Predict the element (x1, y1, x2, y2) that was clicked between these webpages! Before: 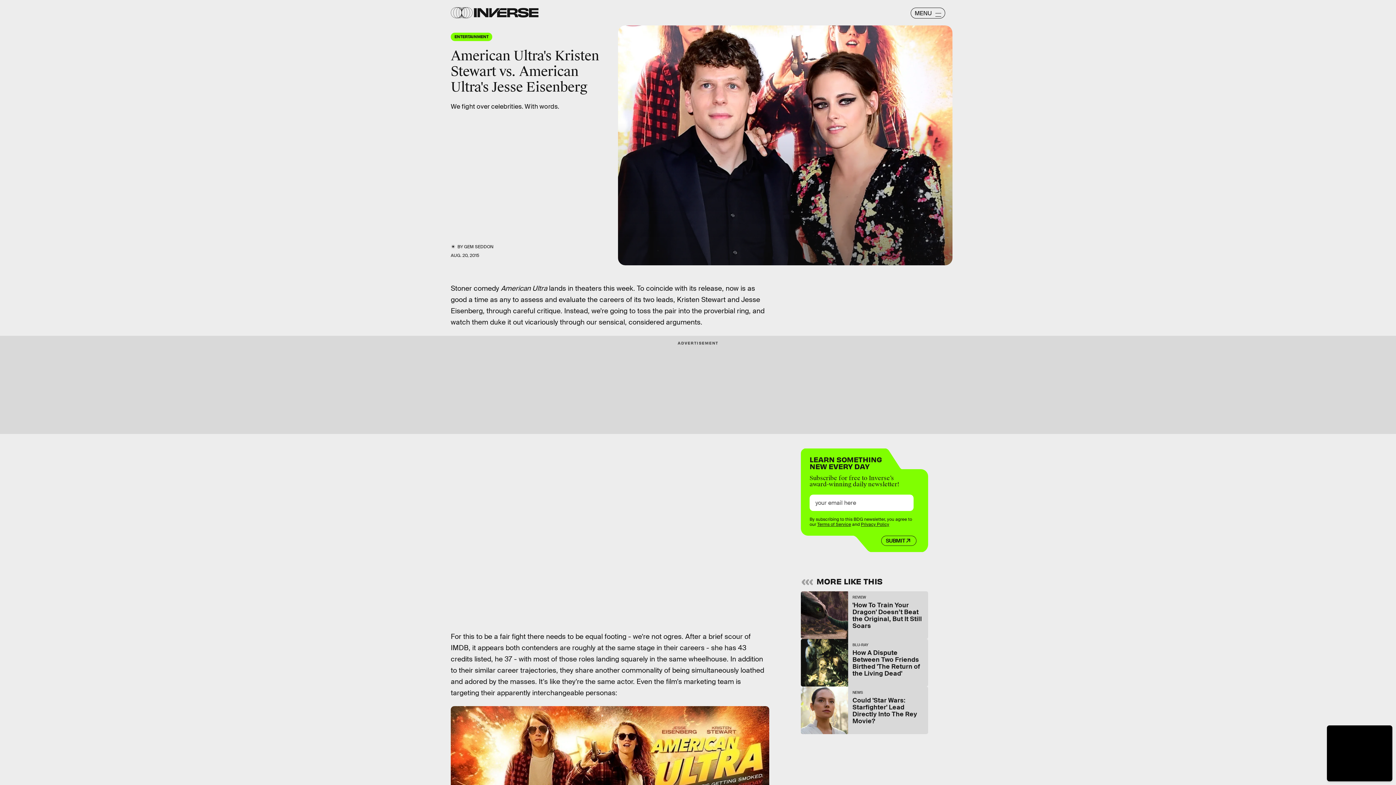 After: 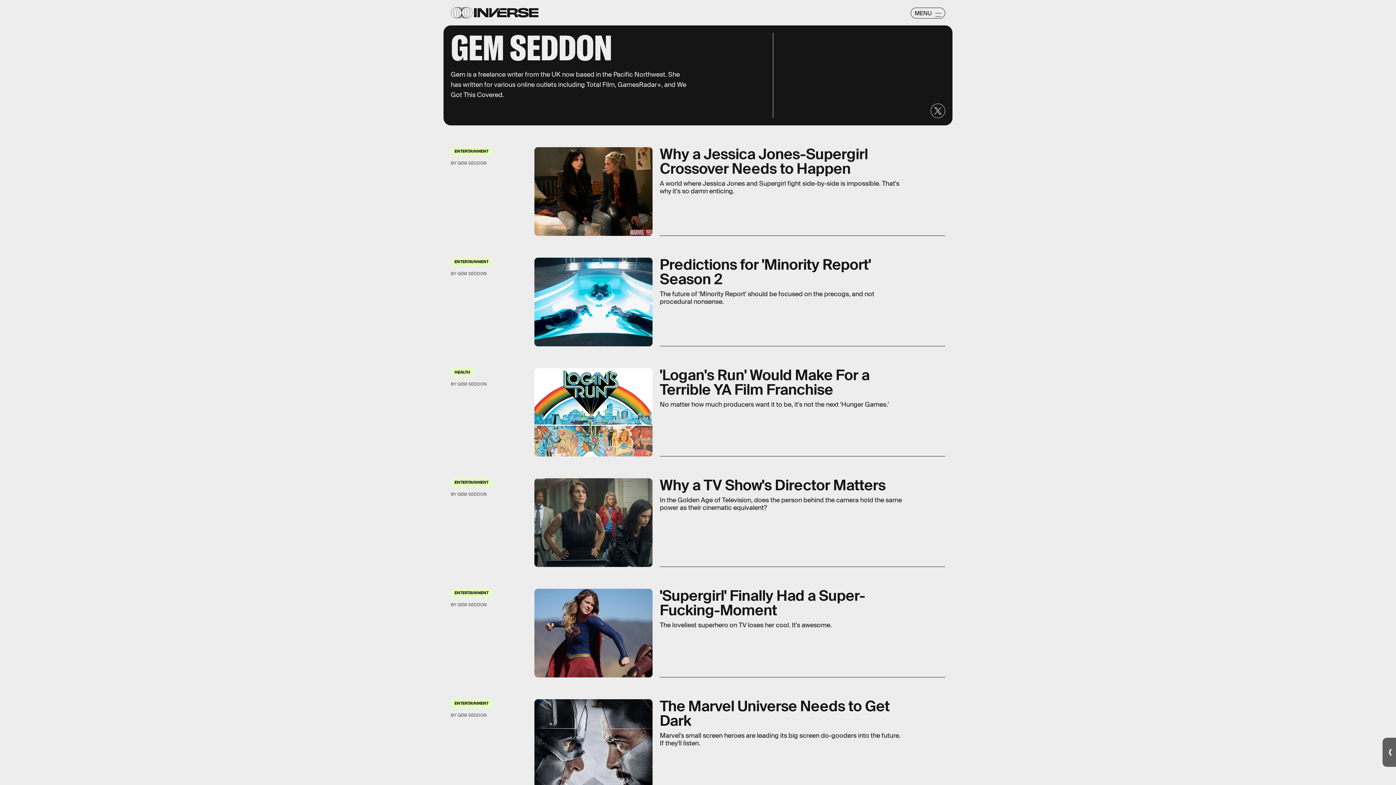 Action: bbox: (464, 244, 493, 249) label: GEM SEDDON